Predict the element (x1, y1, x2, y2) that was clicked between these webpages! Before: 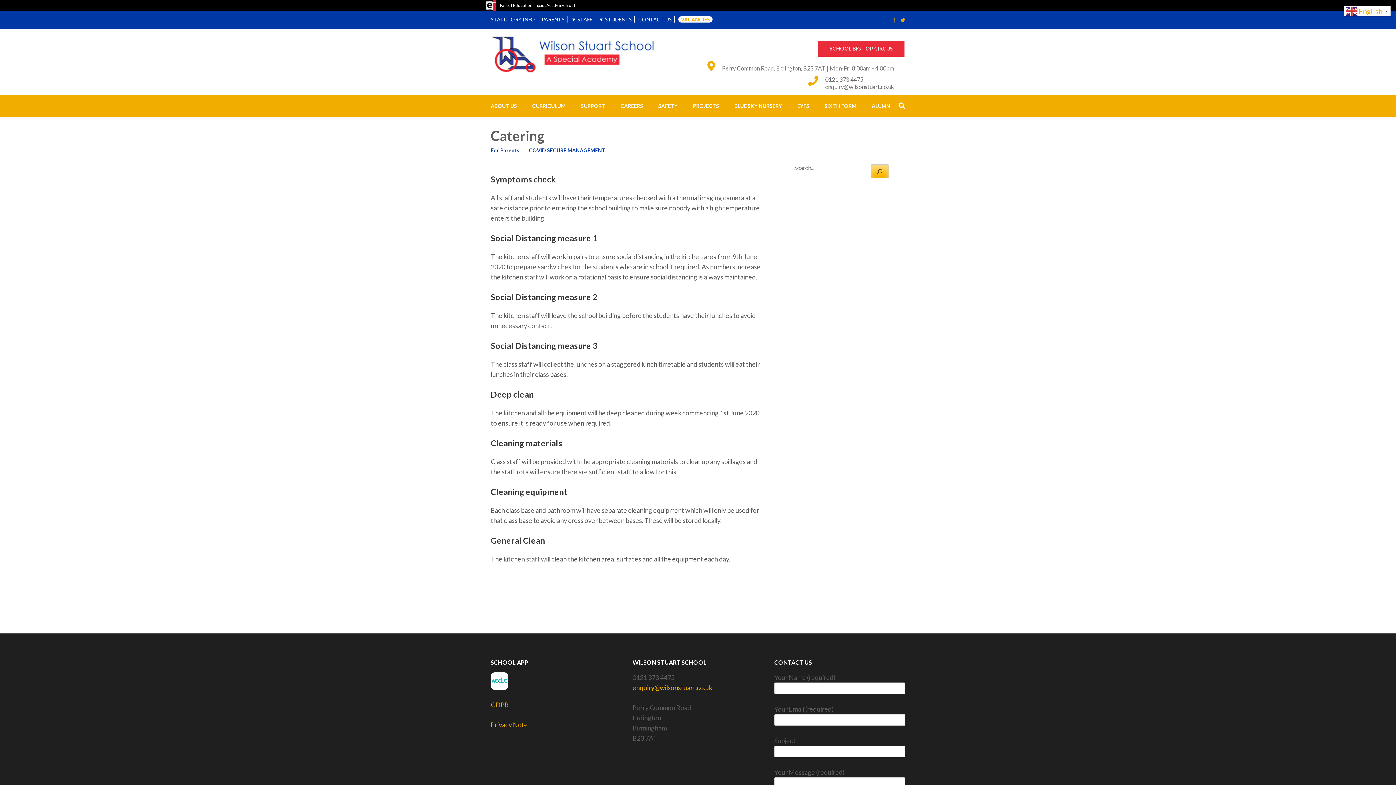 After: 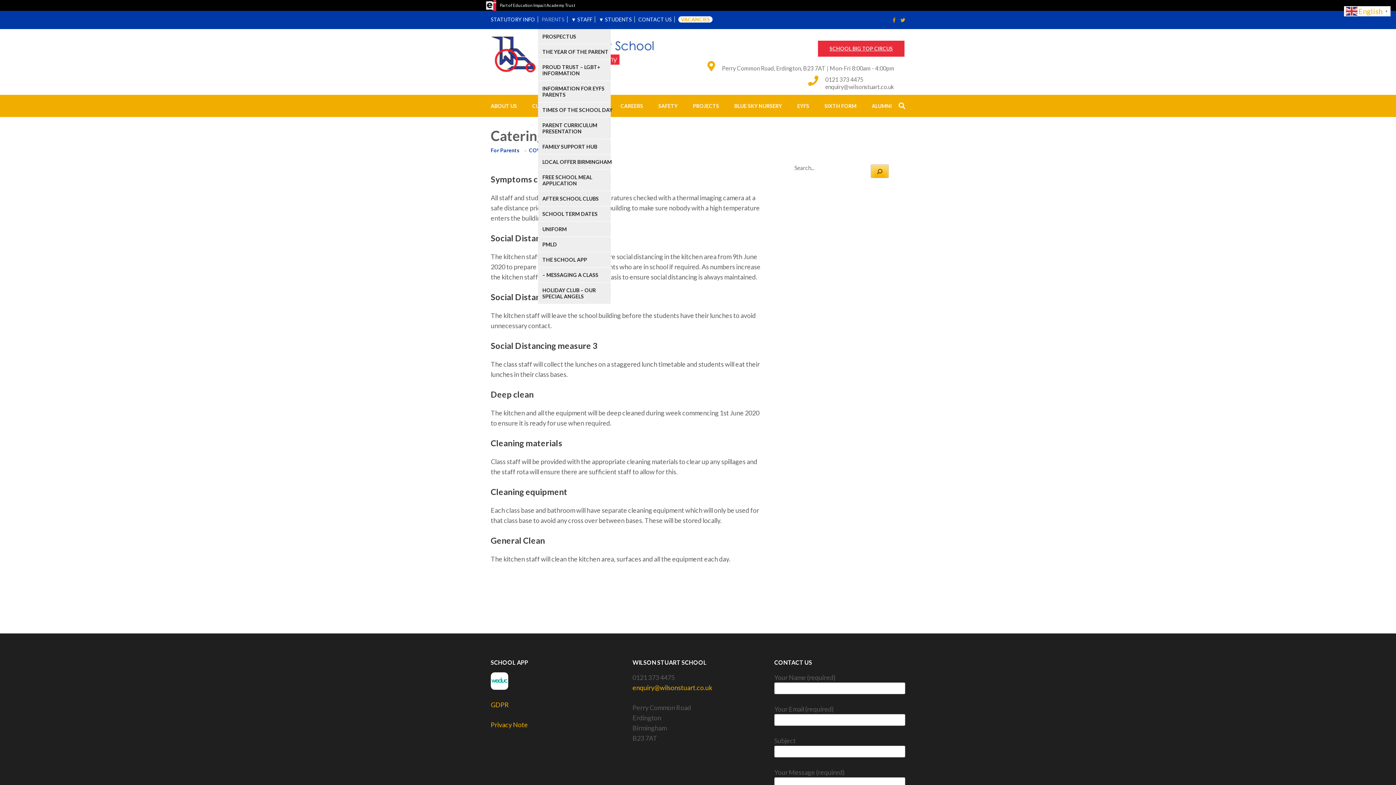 Action: bbox: (538, 16, 564, 22) label: PARENTS